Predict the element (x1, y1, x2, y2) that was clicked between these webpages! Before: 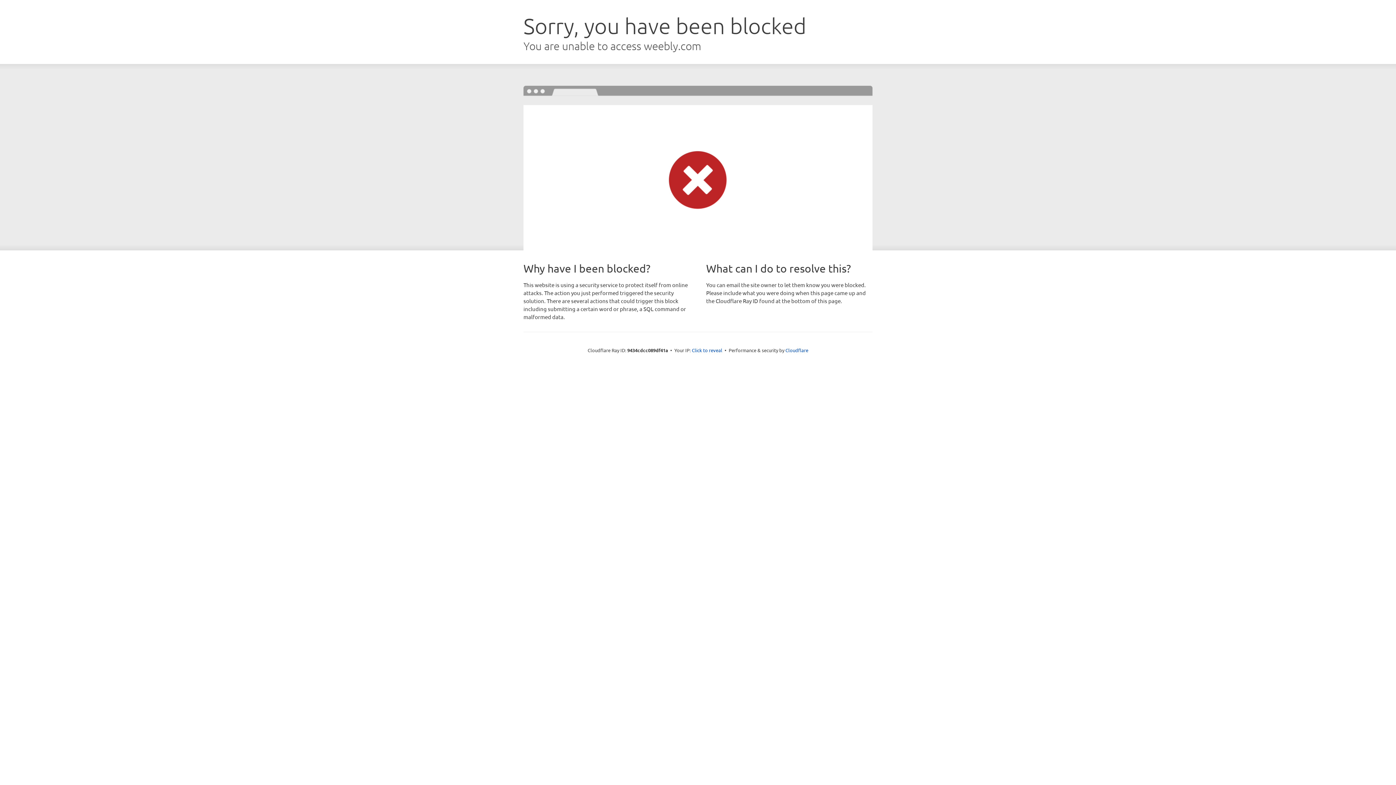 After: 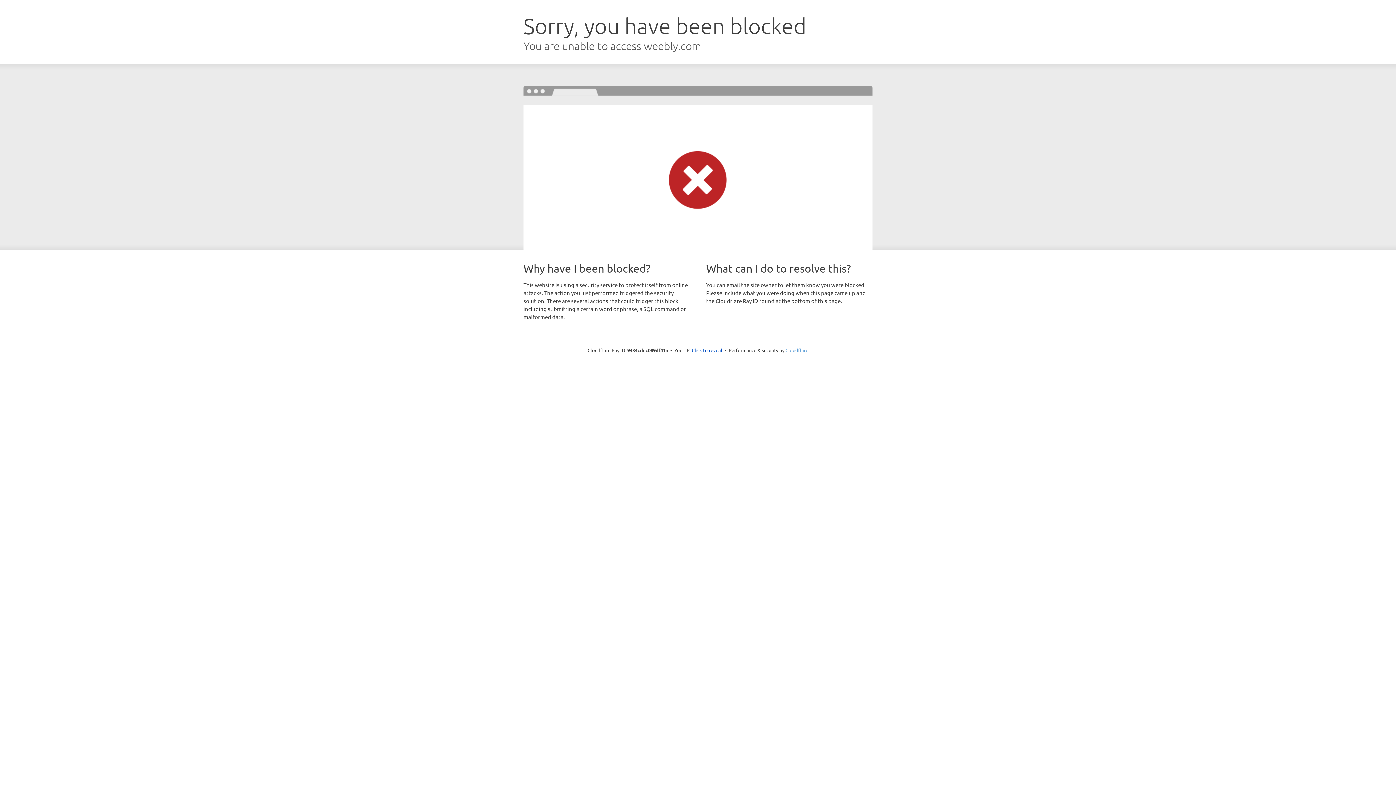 Action: label: Cloudflare bbox: (785, 347, 808, 353)